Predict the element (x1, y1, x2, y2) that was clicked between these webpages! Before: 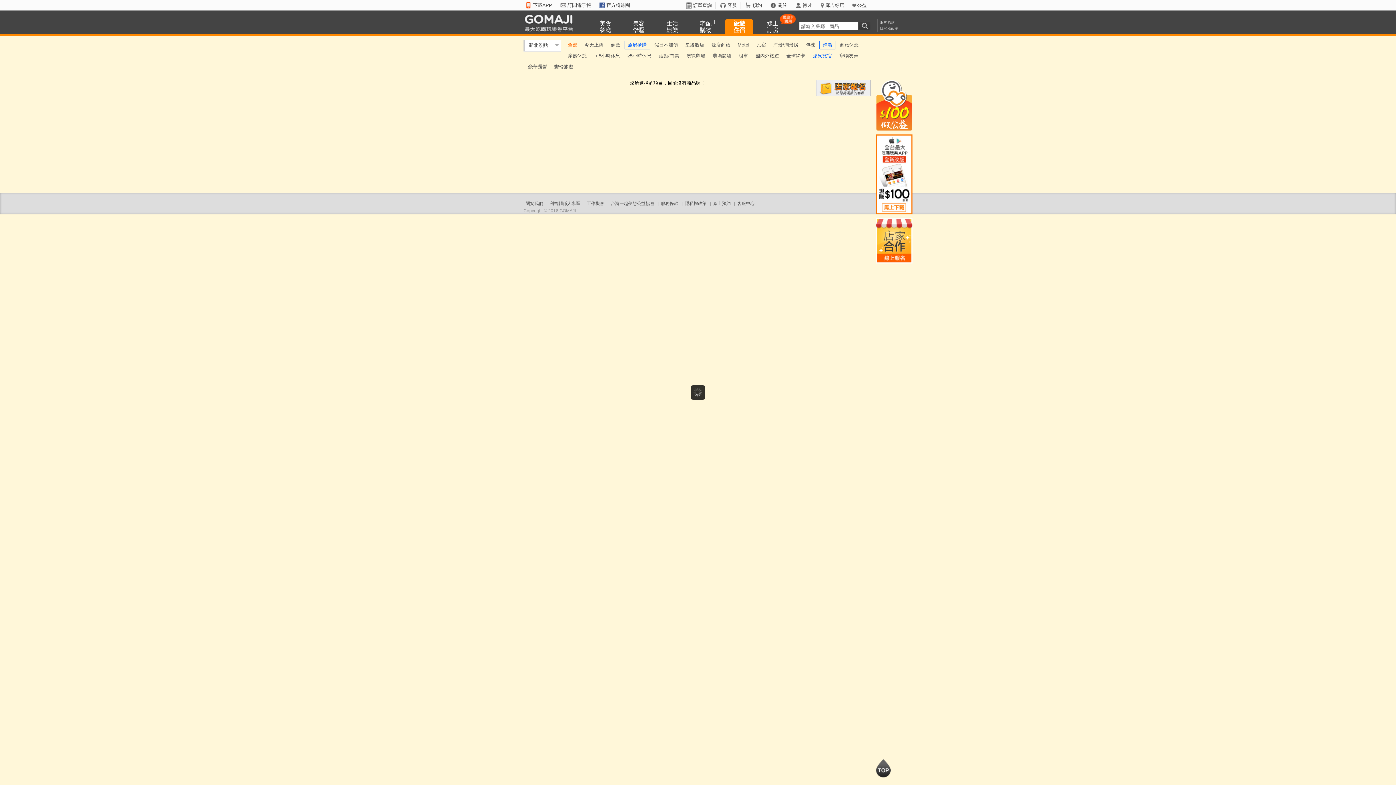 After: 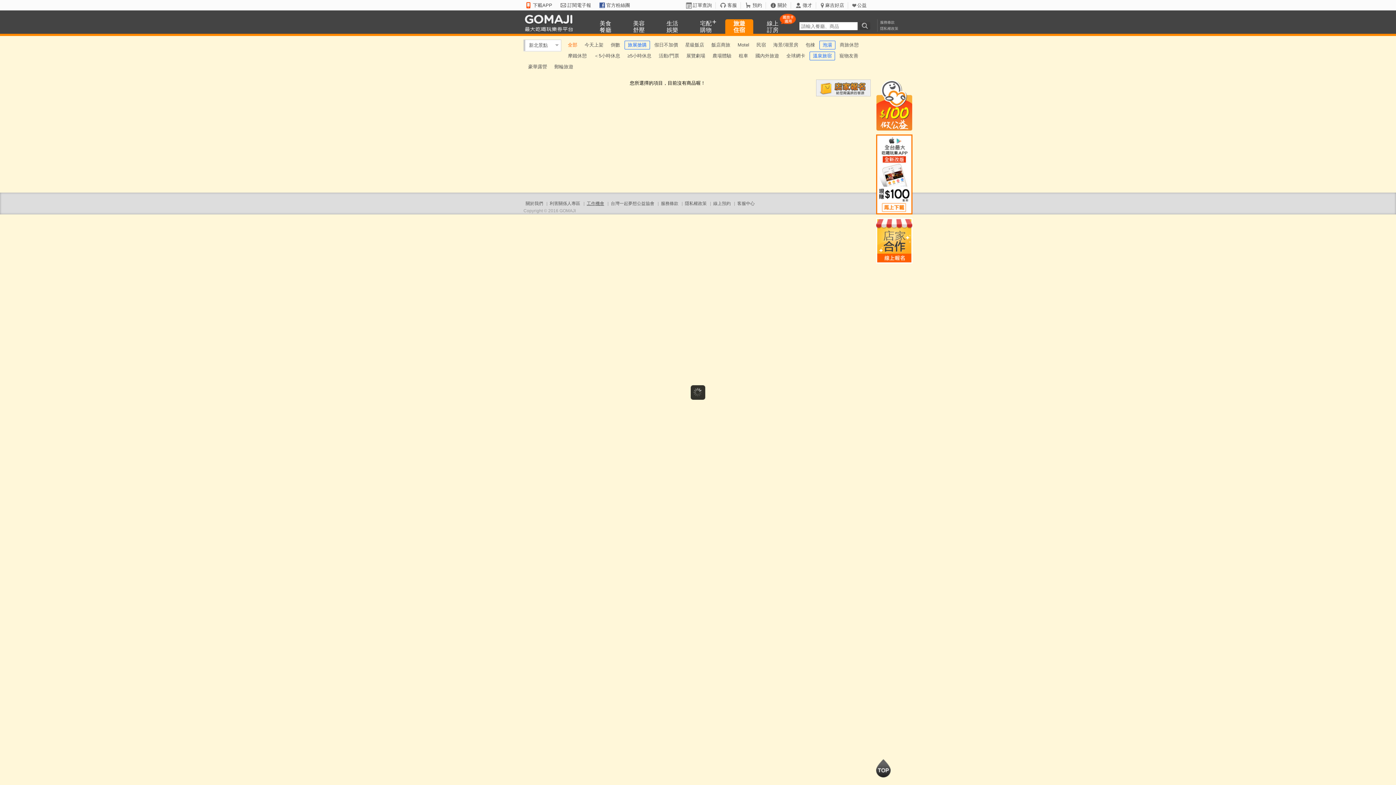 Action: bbox: (586, 201, 604, 206) label: 工作機會